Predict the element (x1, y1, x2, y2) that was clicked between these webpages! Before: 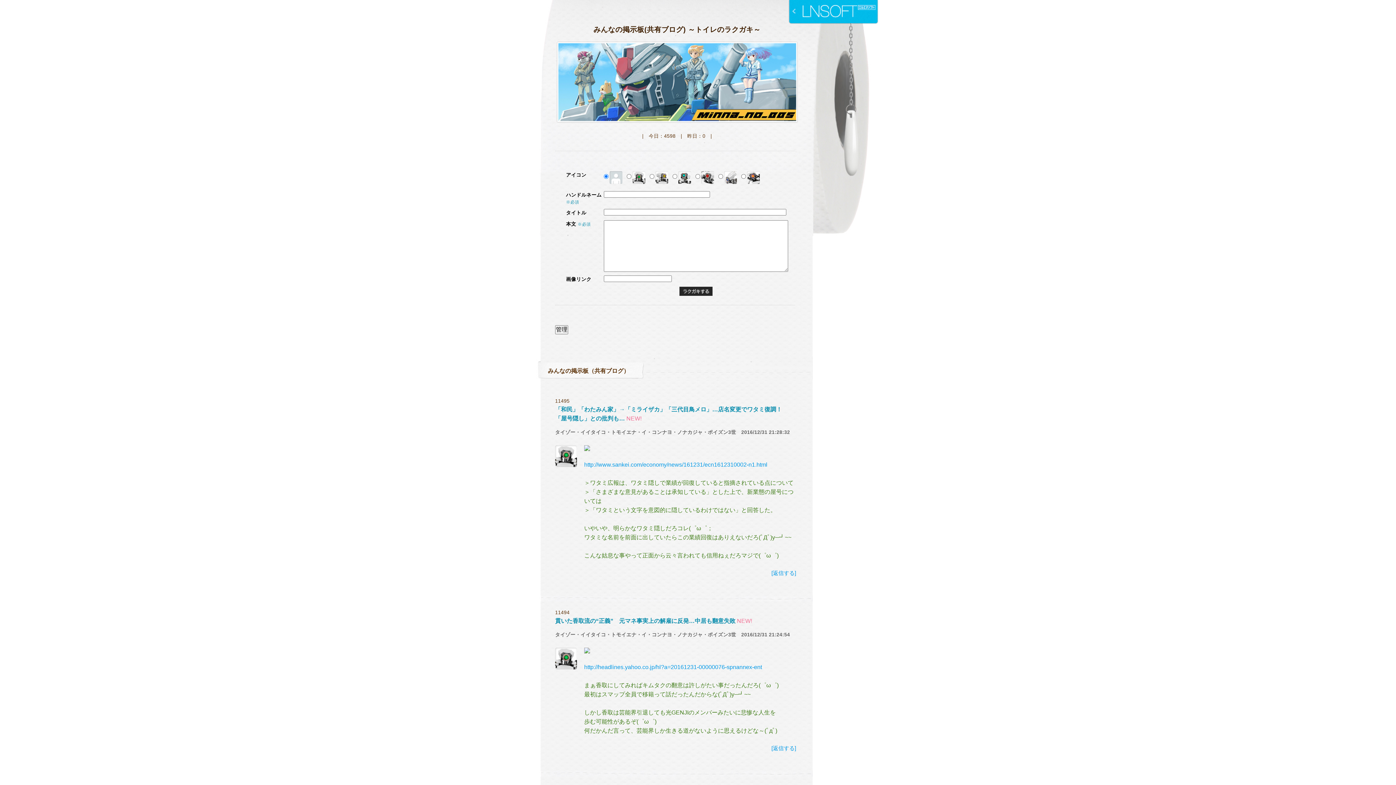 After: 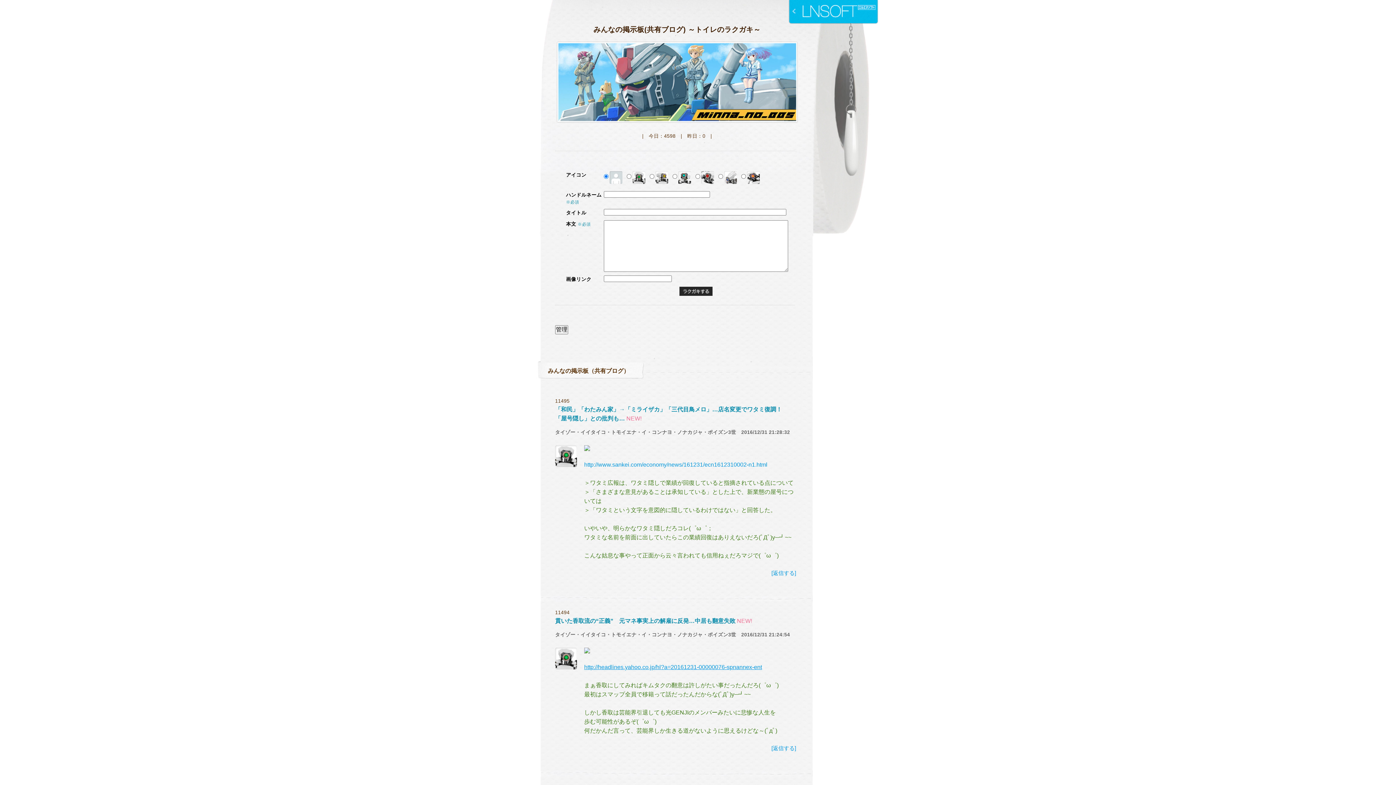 Action: label: http://headlines.yahoo.co.jp/hl?a=20161231-00000076-spnannex-ent bbox: (584, 664, 762, 670)